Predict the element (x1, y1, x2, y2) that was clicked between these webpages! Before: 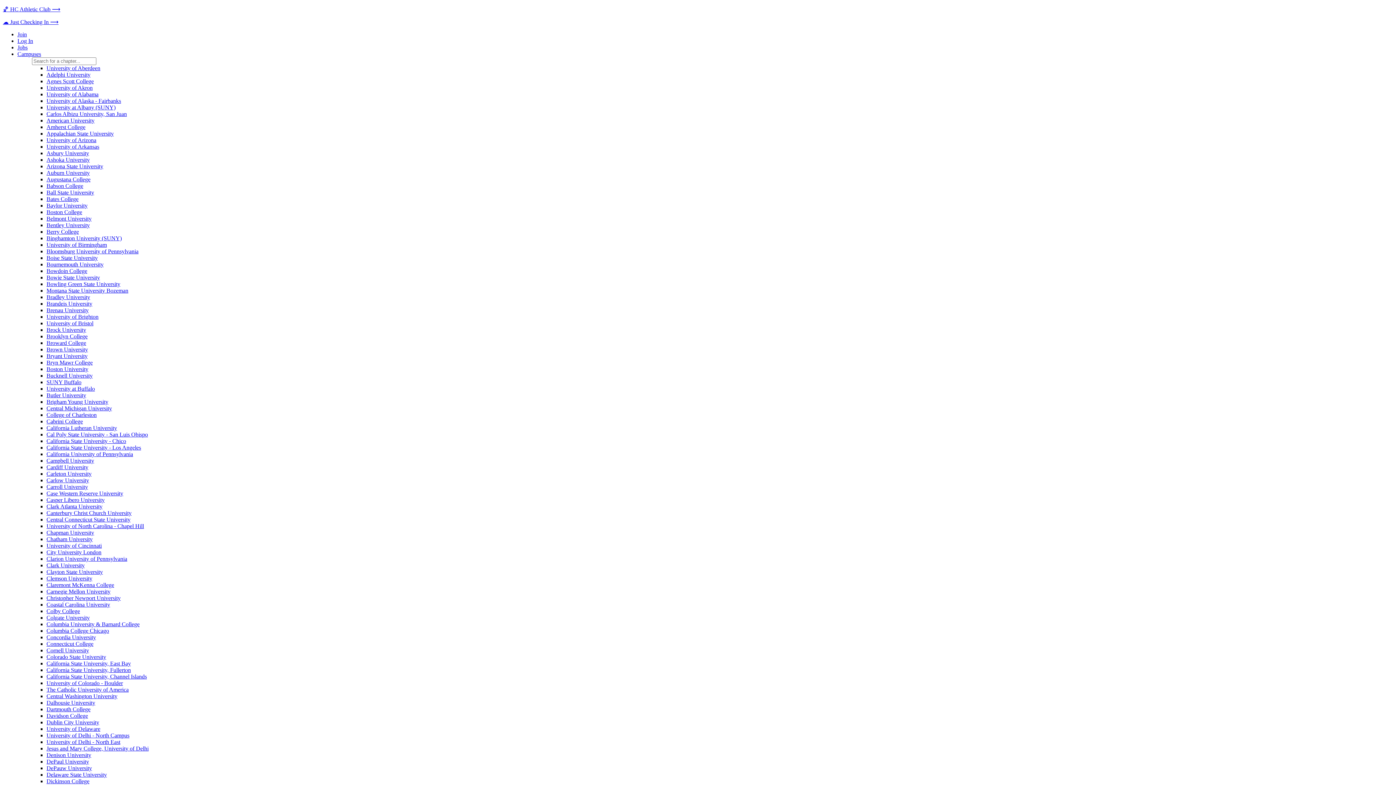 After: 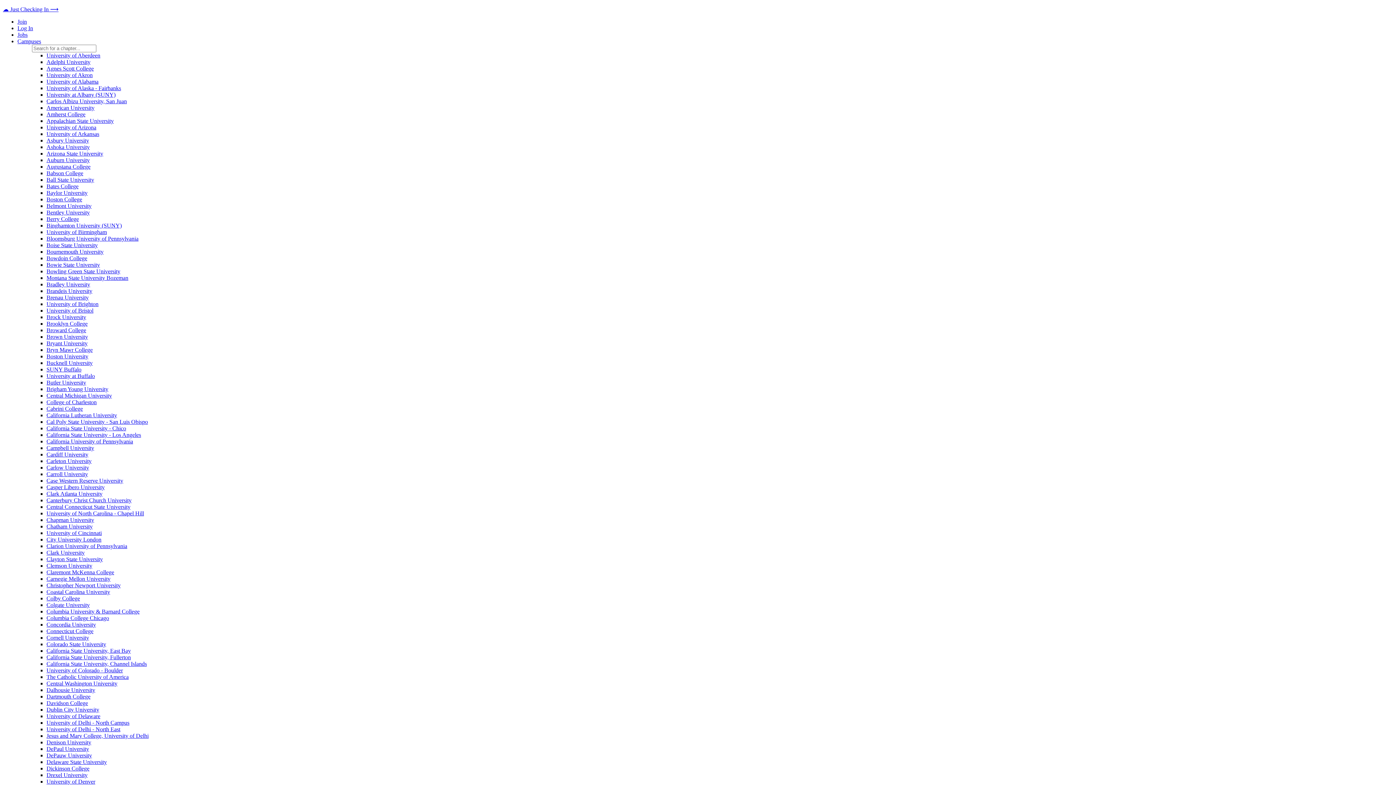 Action: bbox: (46, 372, 92, 378) label: Bucknell University